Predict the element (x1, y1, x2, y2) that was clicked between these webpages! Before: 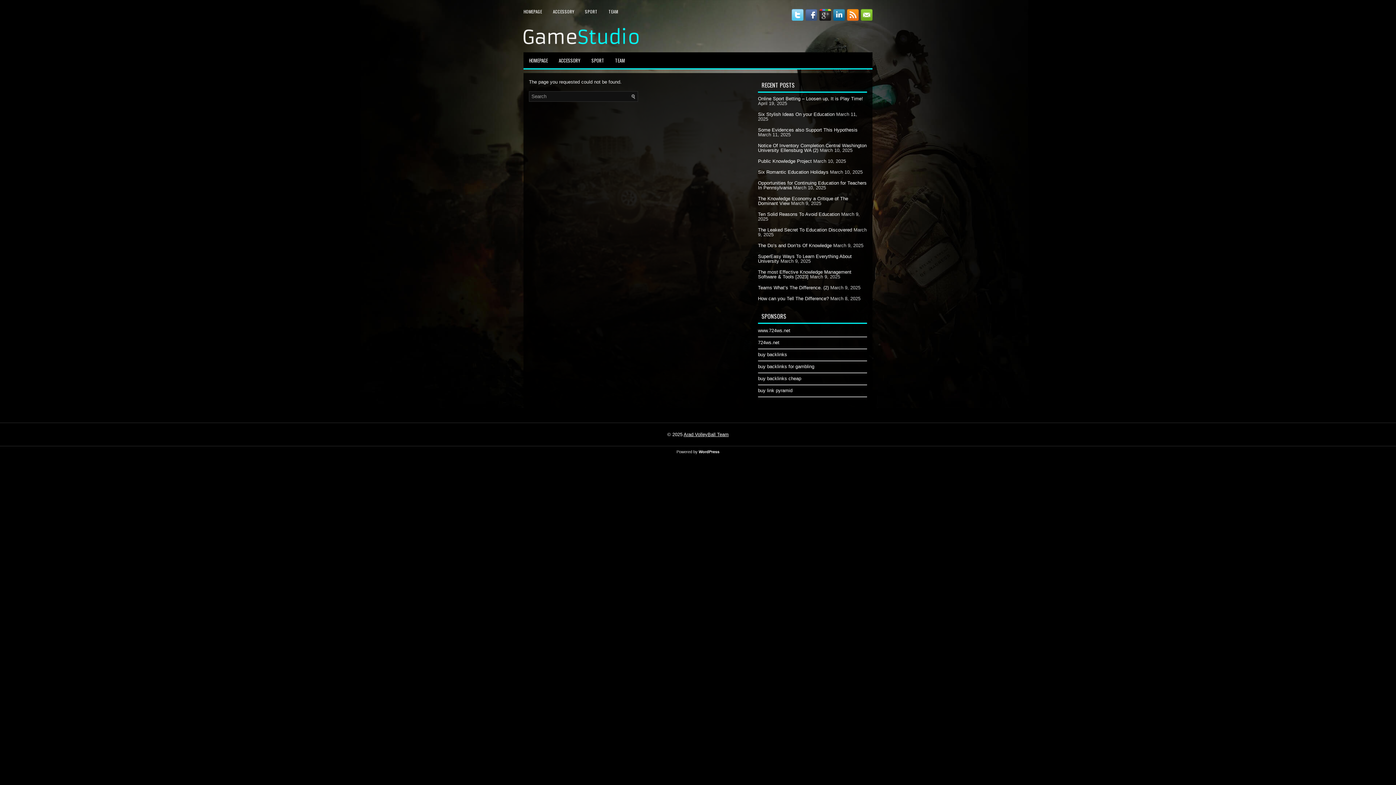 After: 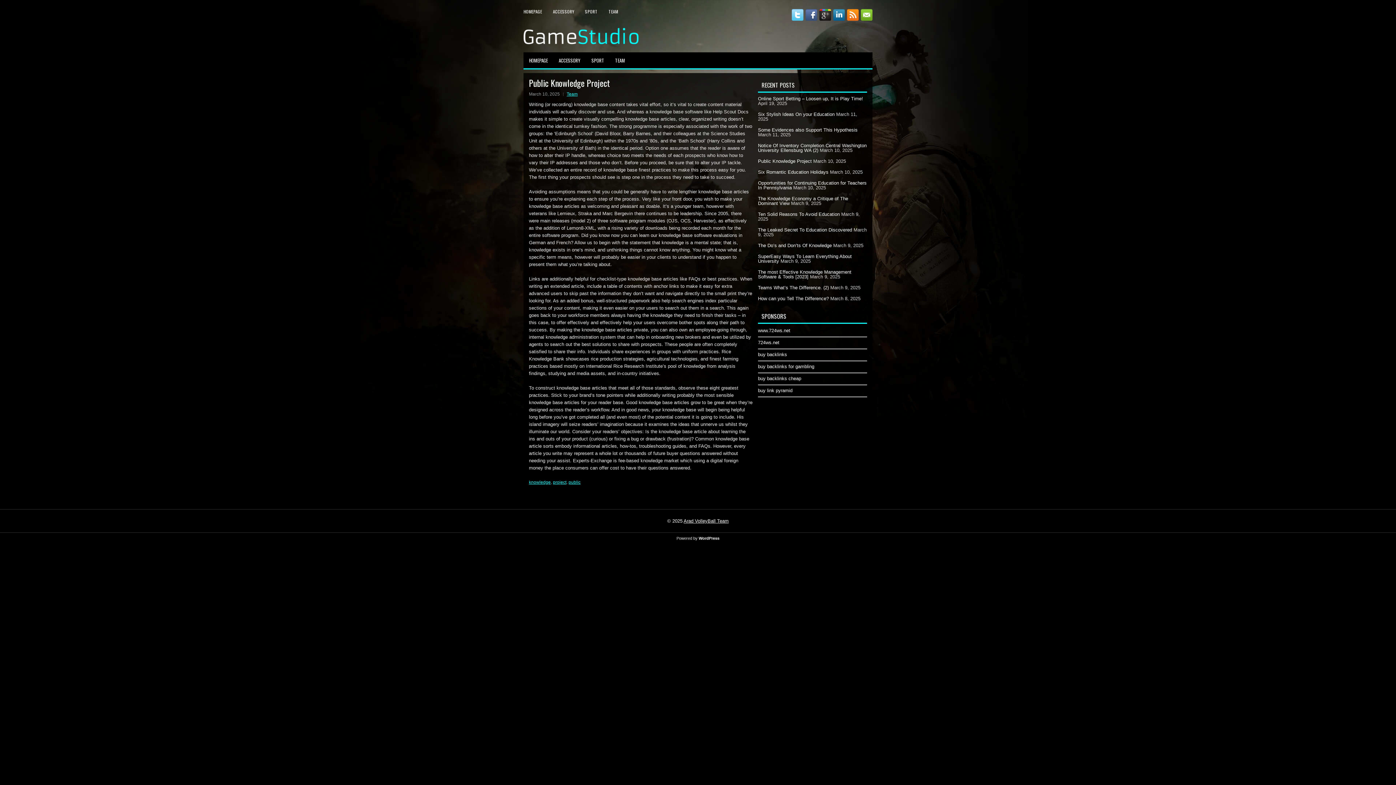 Action: bbox: (758, 158, 812, 164) label: Public Knowledge Project